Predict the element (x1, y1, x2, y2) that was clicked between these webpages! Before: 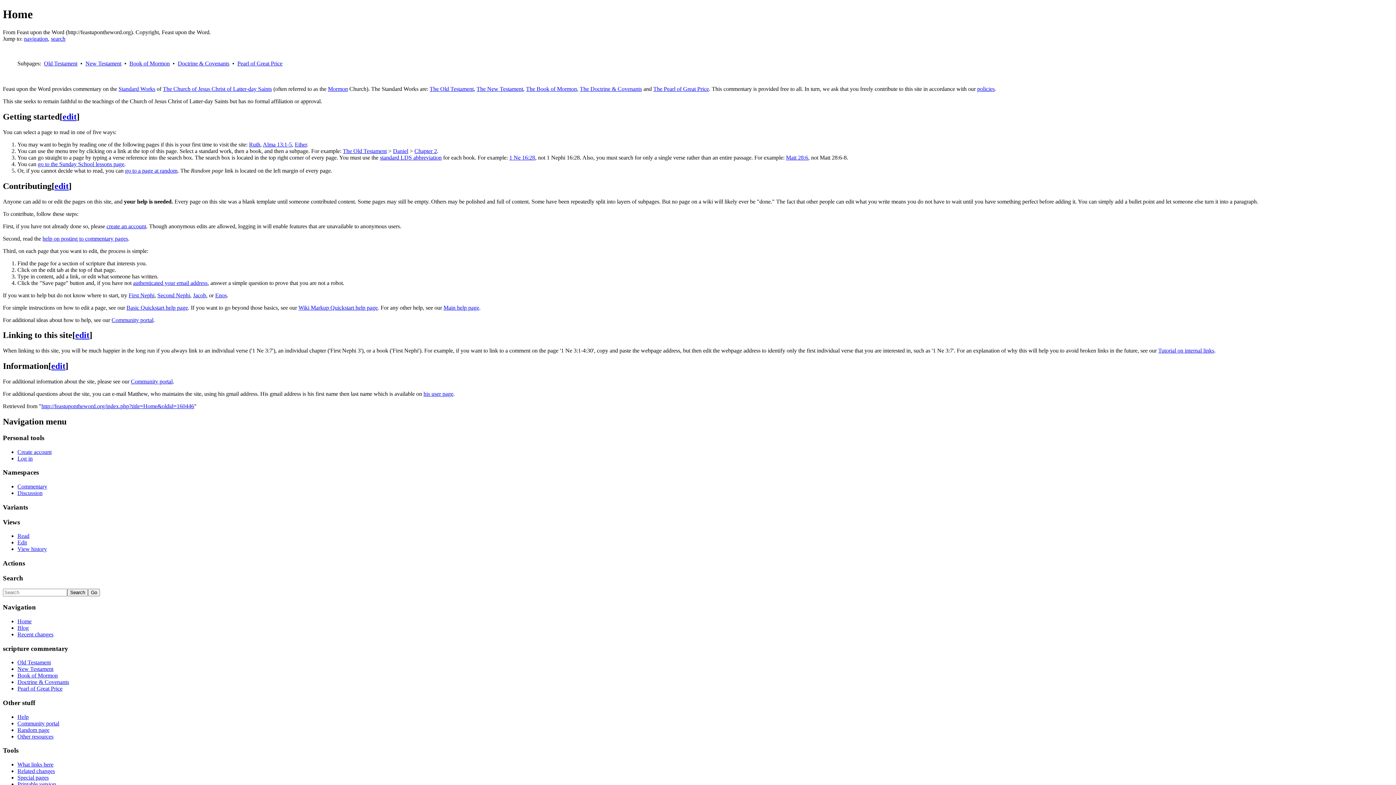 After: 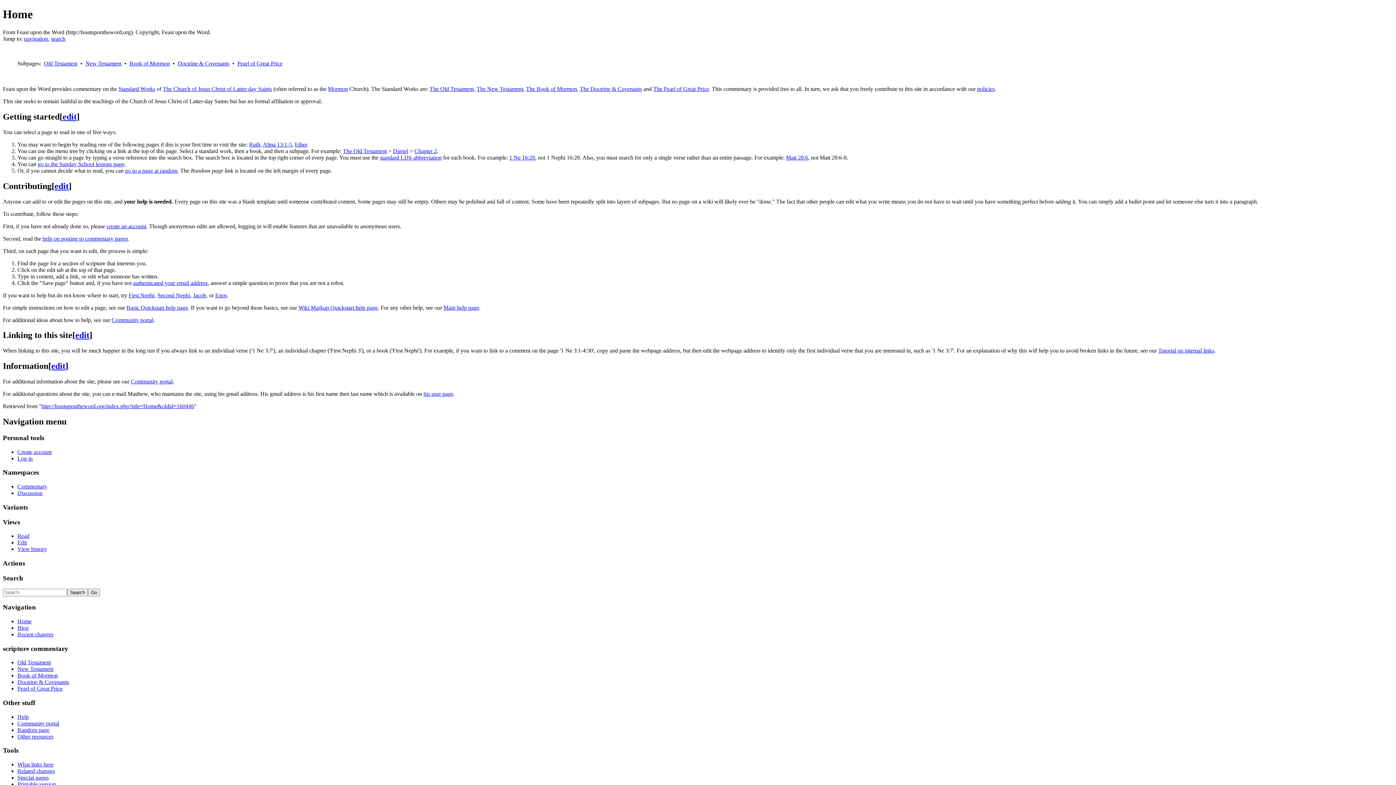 Action: label: Printable version bbox: (17, 781, 56, 787)